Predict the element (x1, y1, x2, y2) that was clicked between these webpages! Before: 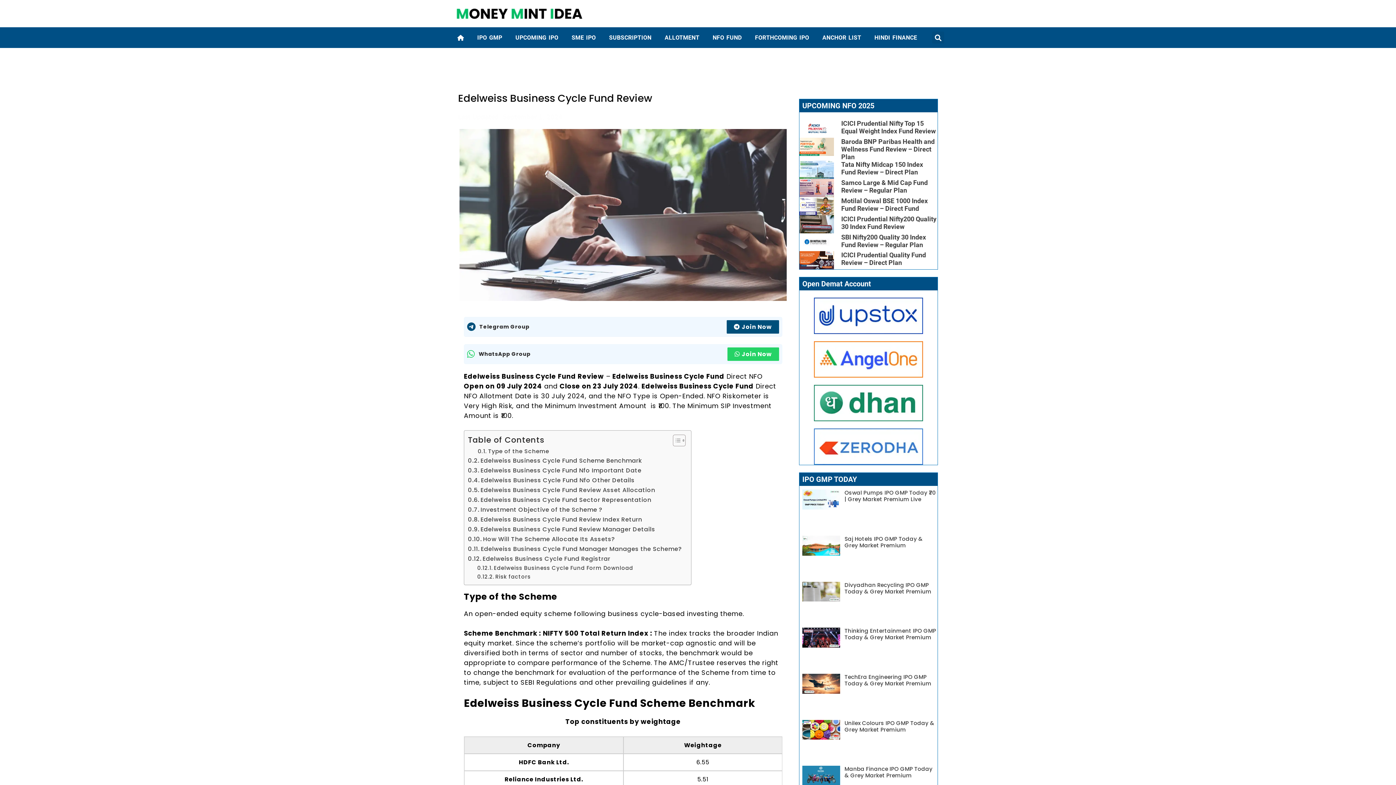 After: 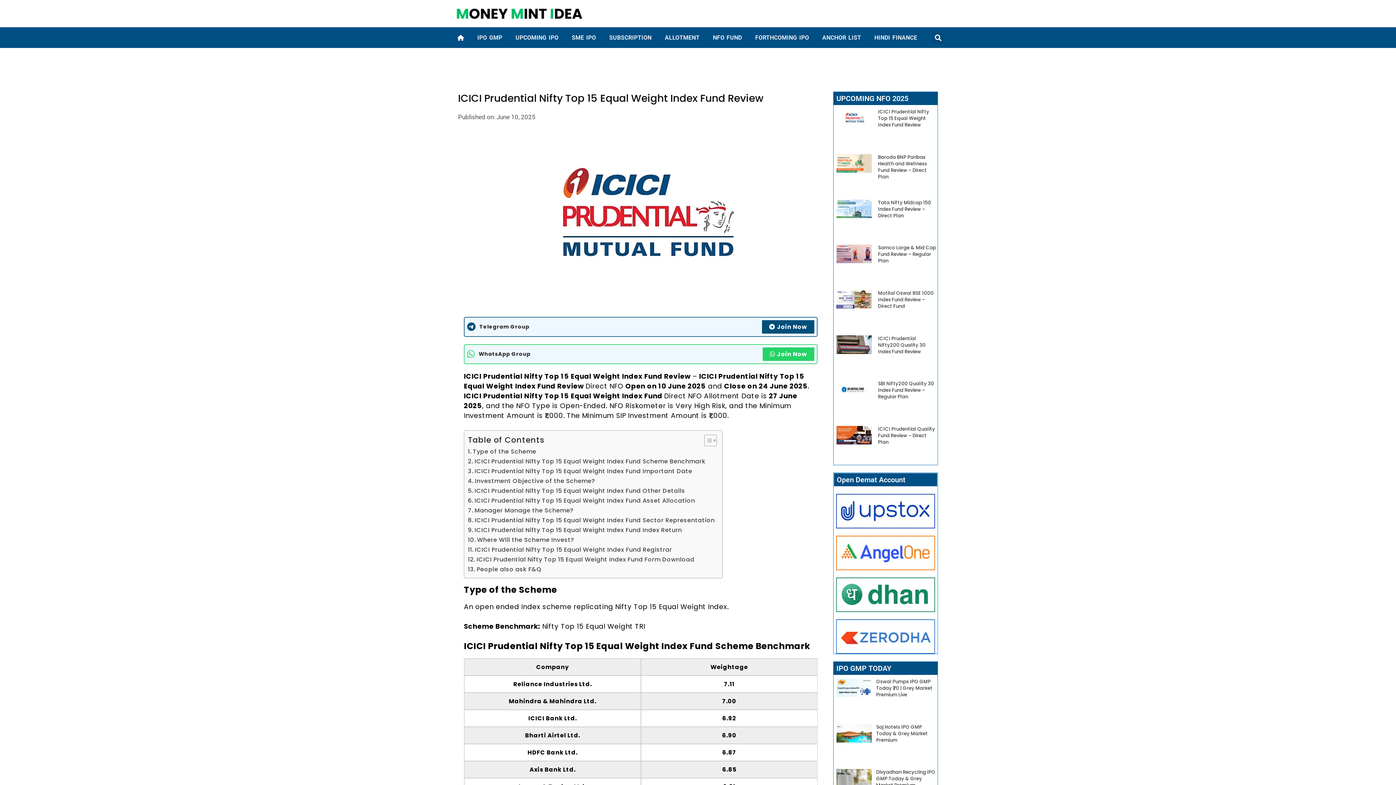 Action: label: ICICI Prudential Nifty Top 15 Equal Weight Index Fund Review bbox: (841, 119, 936, 134)